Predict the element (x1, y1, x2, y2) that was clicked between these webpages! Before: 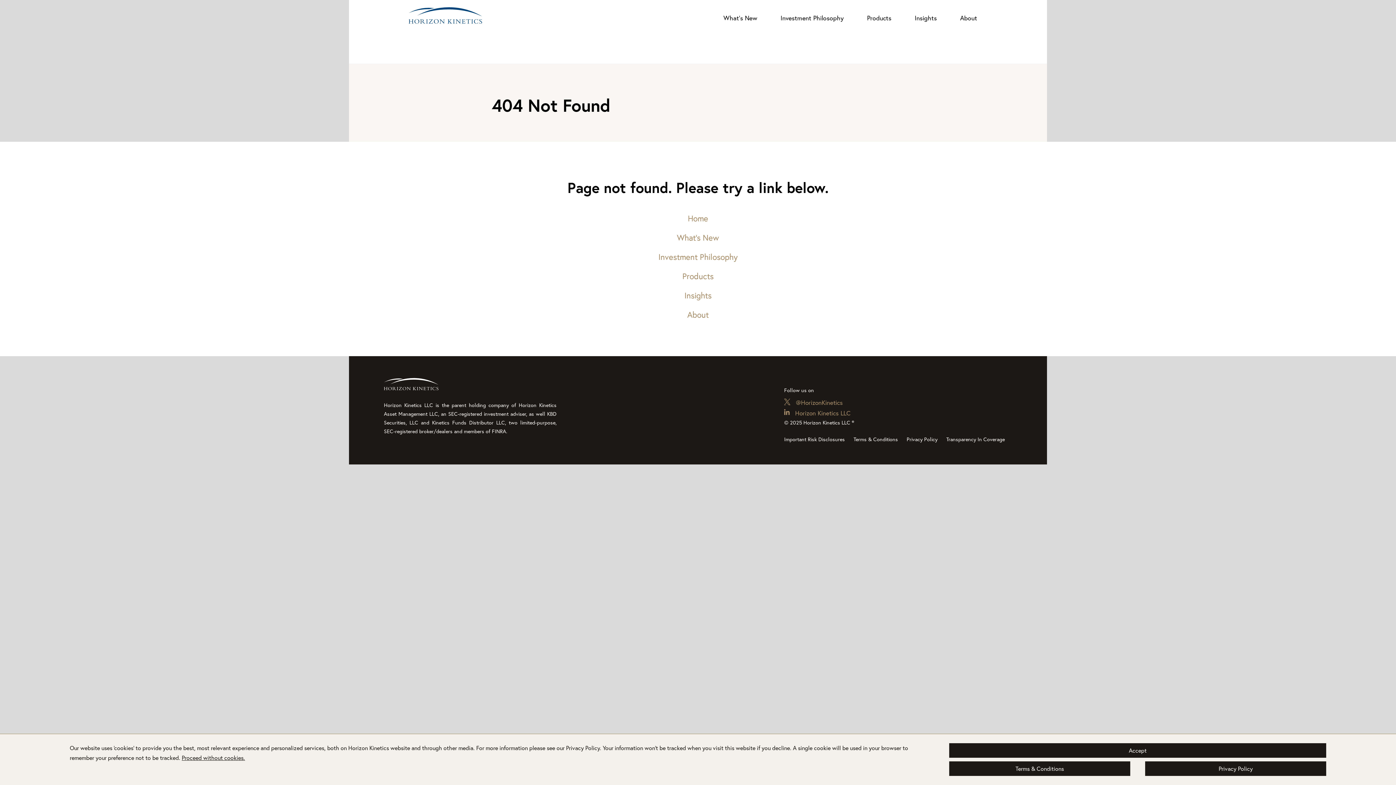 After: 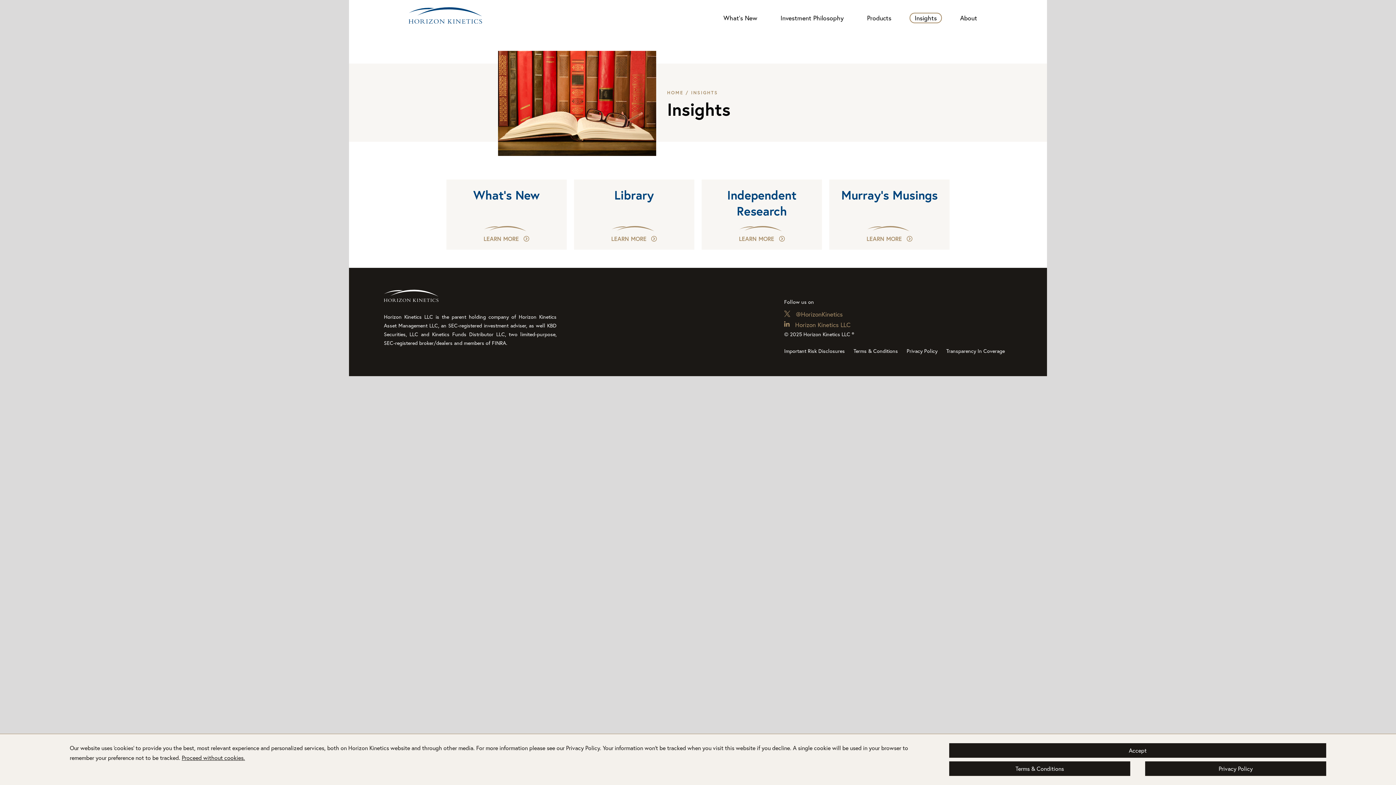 Action: bbox: (69, 290, 1326, 300) label: Insights